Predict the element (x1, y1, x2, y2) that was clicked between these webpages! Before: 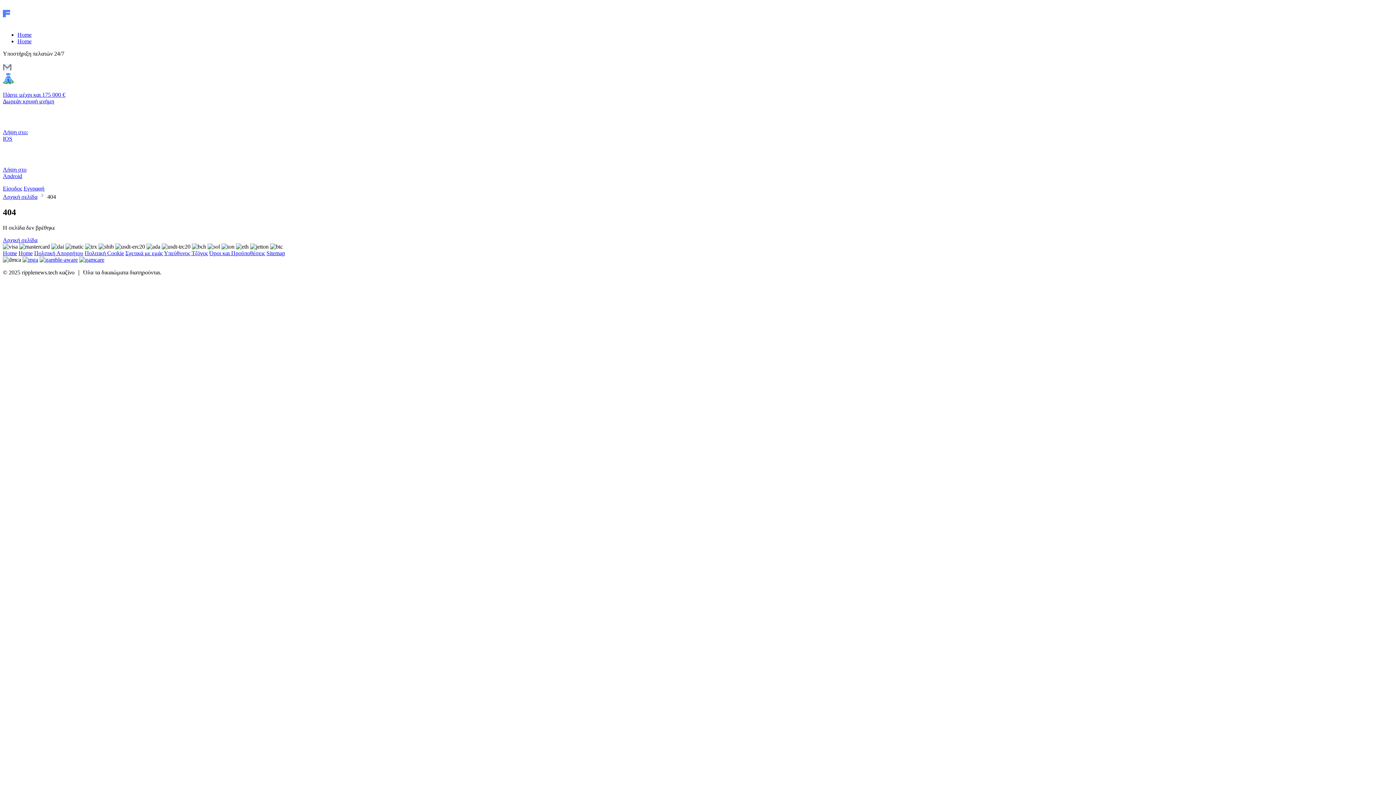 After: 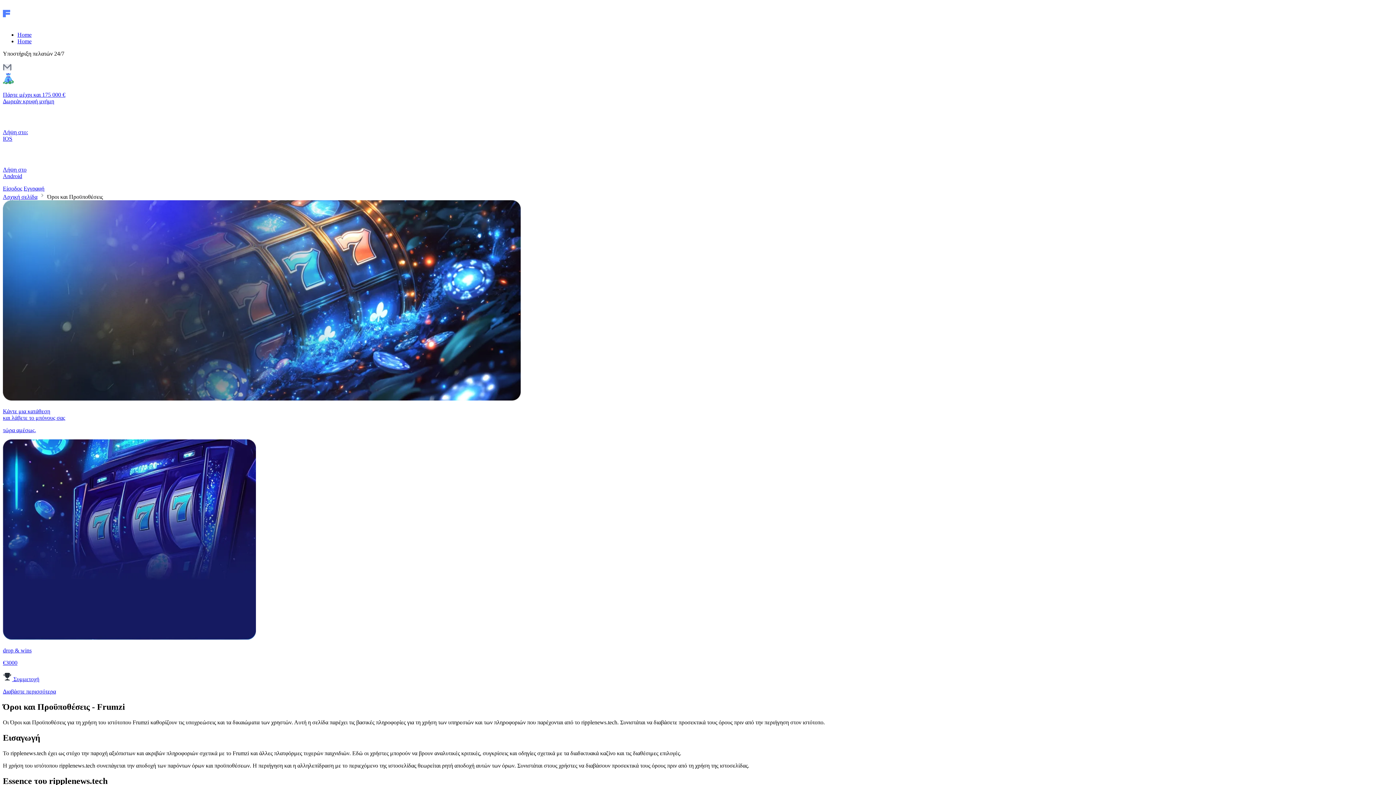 Action: bbox: (209, 250, 265, 256) label: Όροι και Προϋποθέσεις